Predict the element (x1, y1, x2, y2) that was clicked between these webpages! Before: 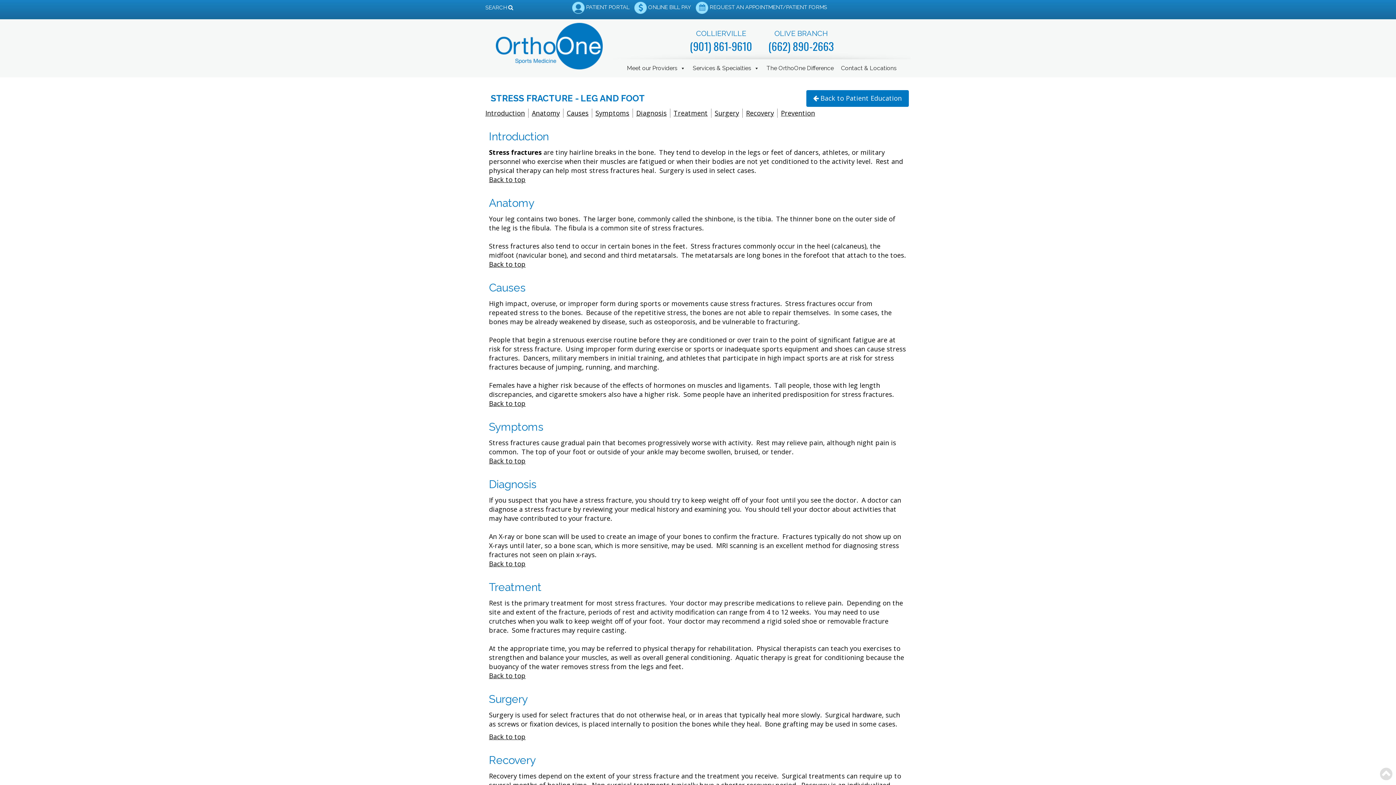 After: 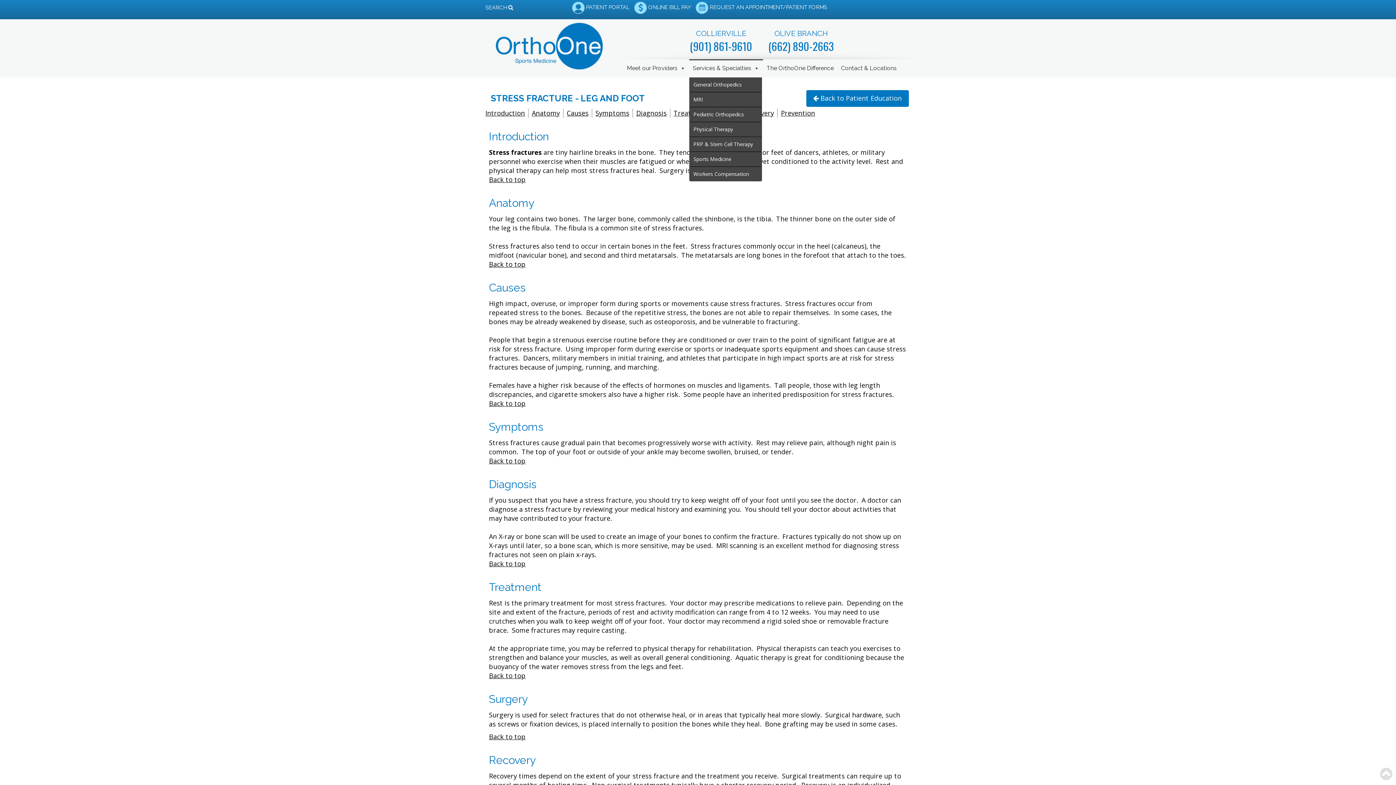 Action: label: Services & Specialties bbox: (689, 59, 763, 77)